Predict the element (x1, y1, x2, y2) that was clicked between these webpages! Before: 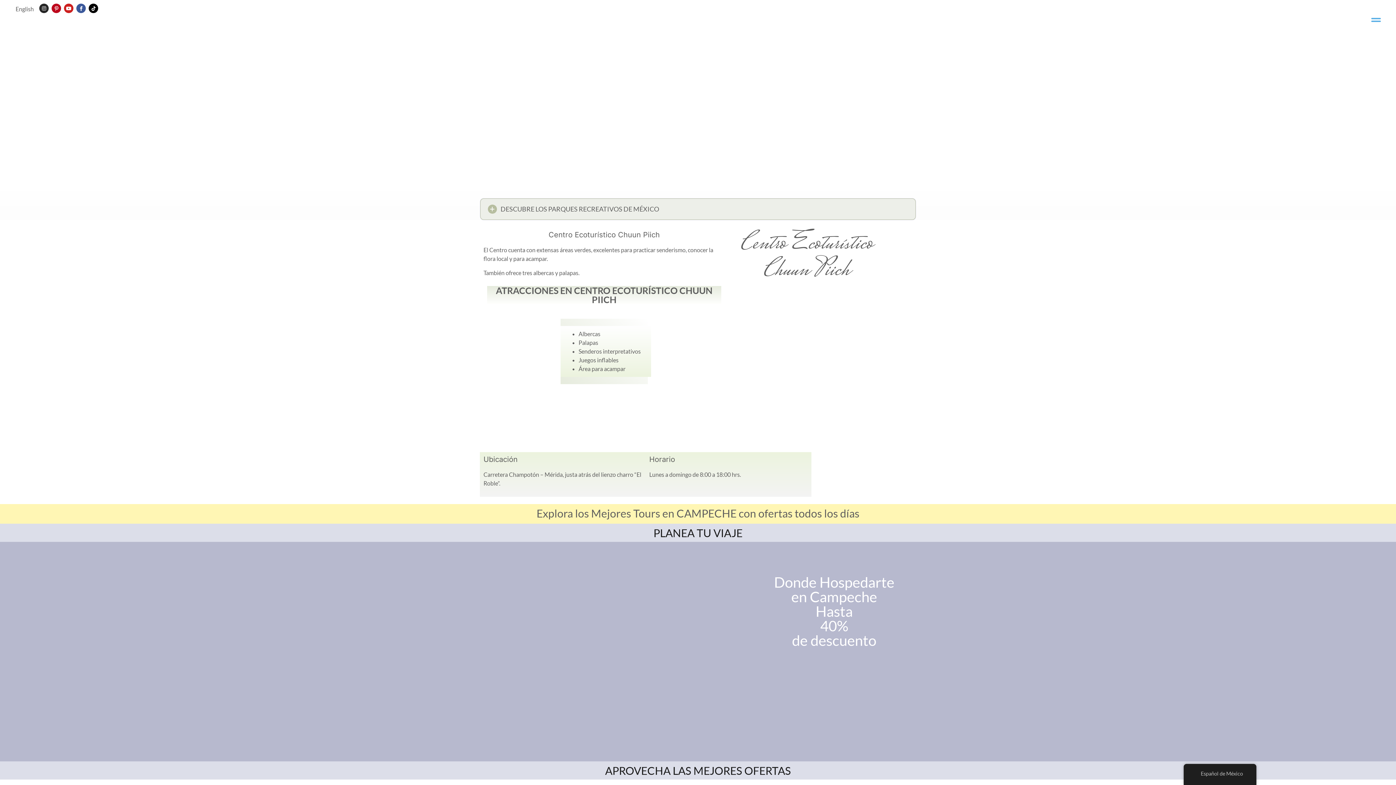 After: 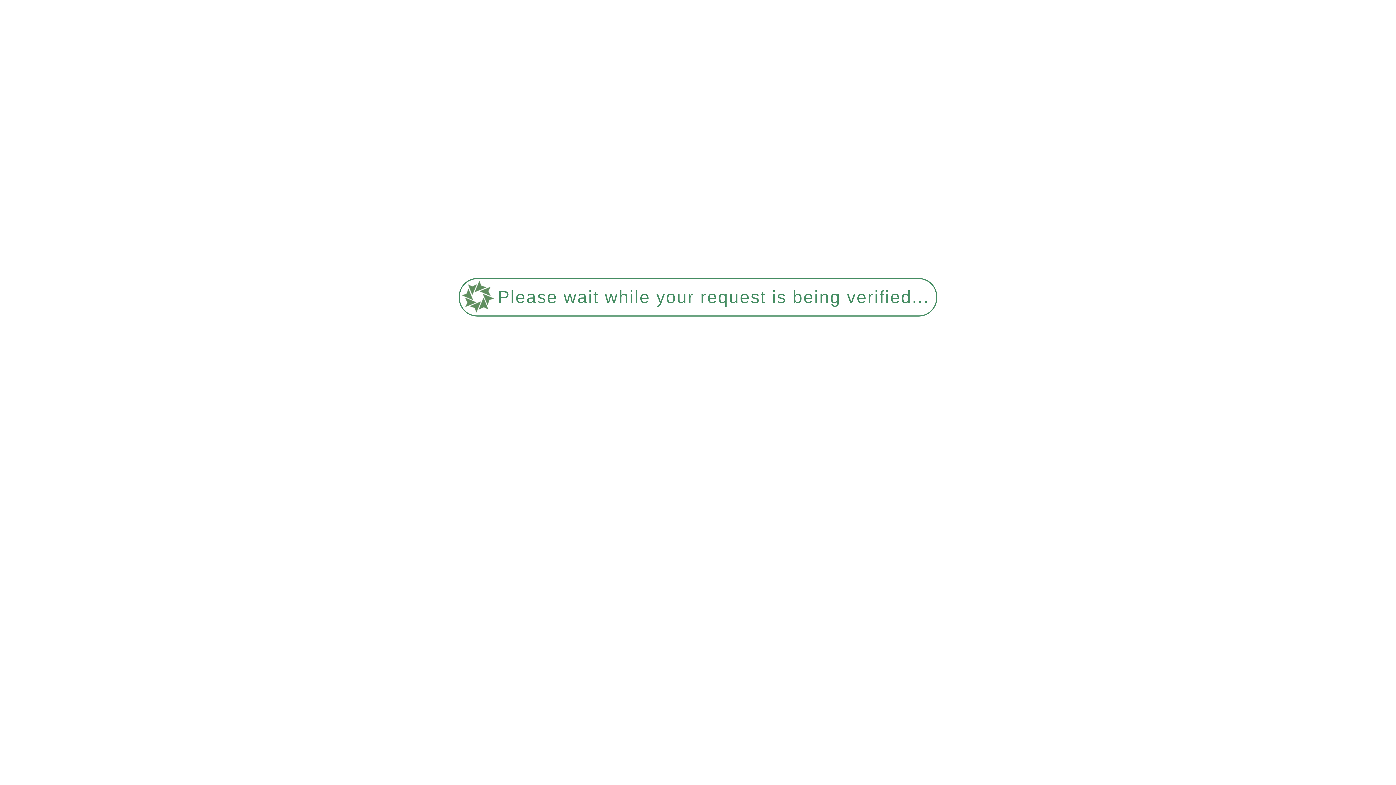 Action: label: English bbox: (3, 3, 39, 14)